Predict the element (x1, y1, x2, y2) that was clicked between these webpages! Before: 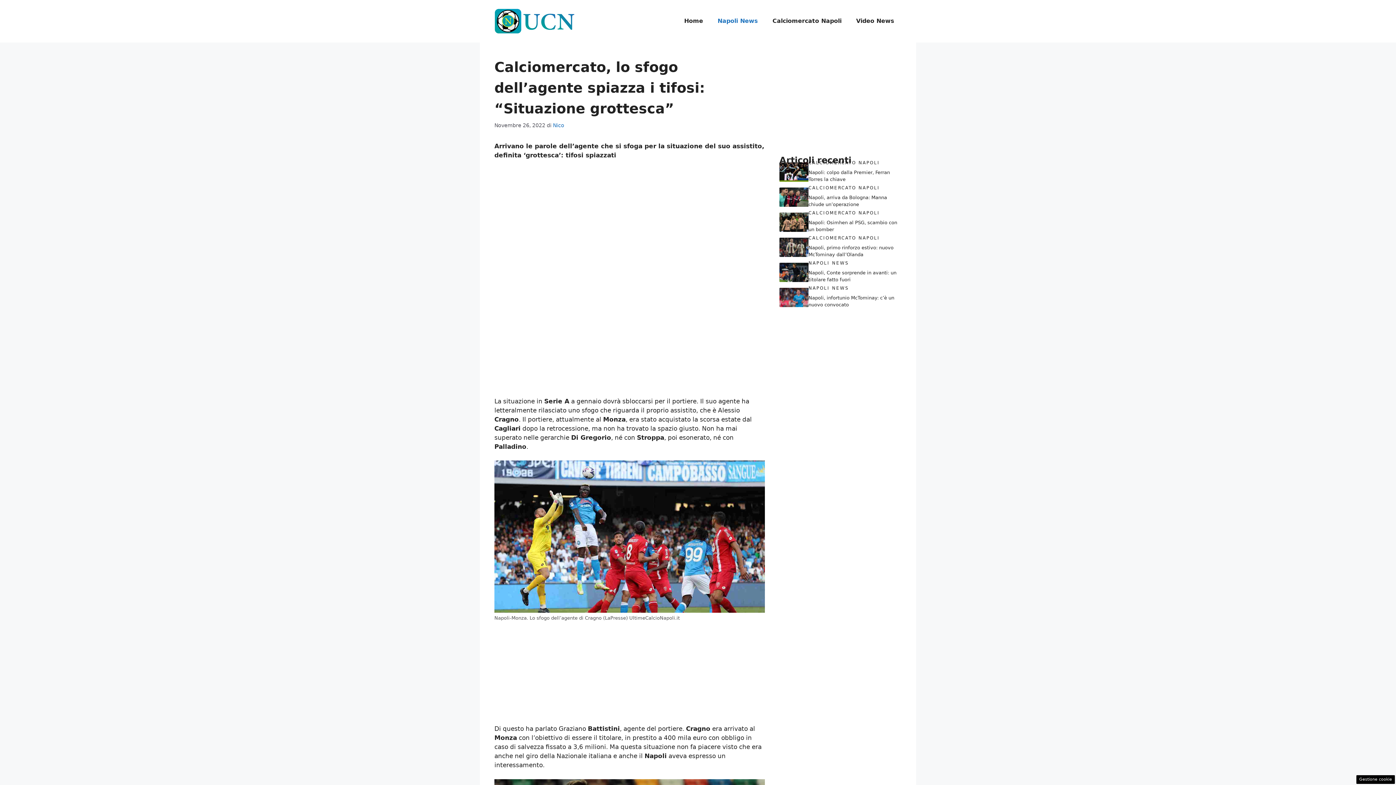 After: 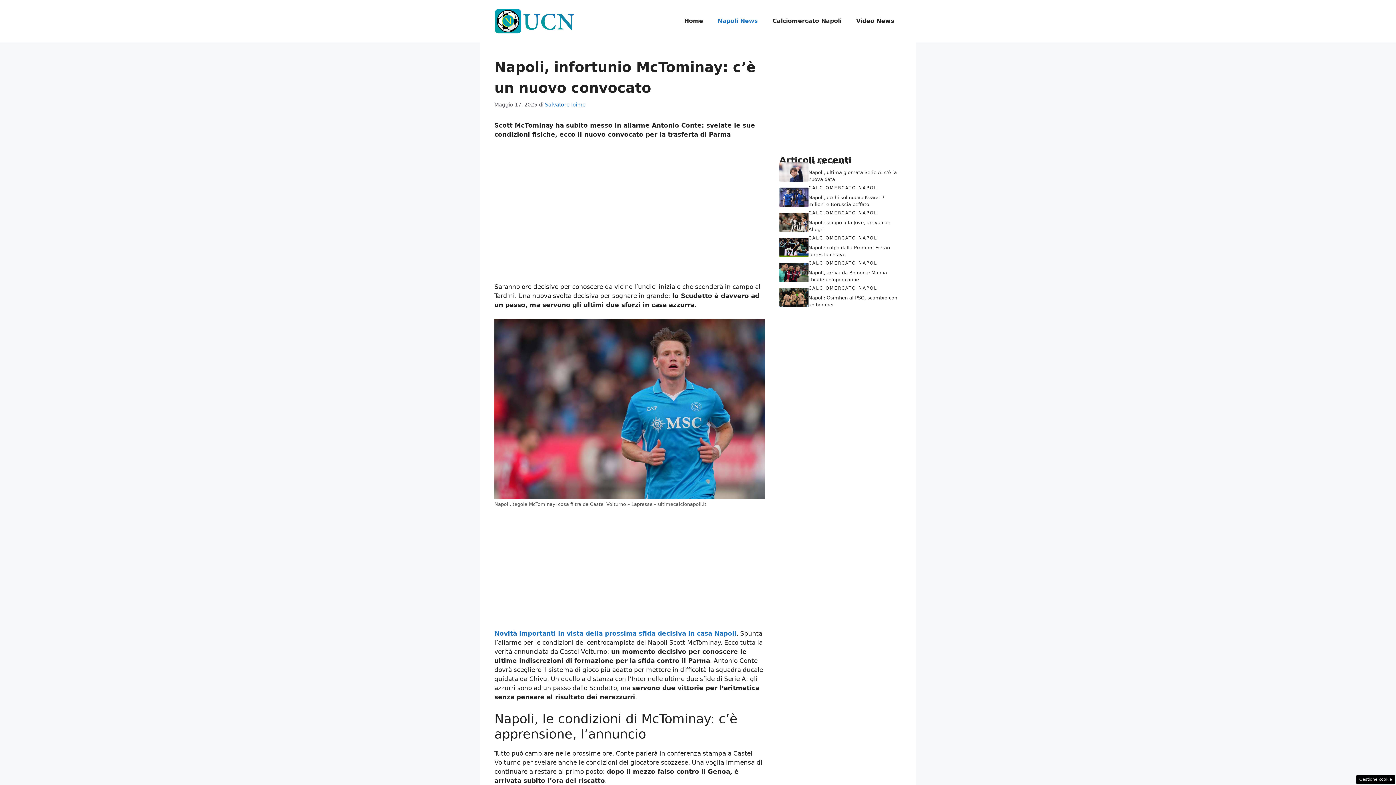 Action: bbox: (779, 293, 808, 300)